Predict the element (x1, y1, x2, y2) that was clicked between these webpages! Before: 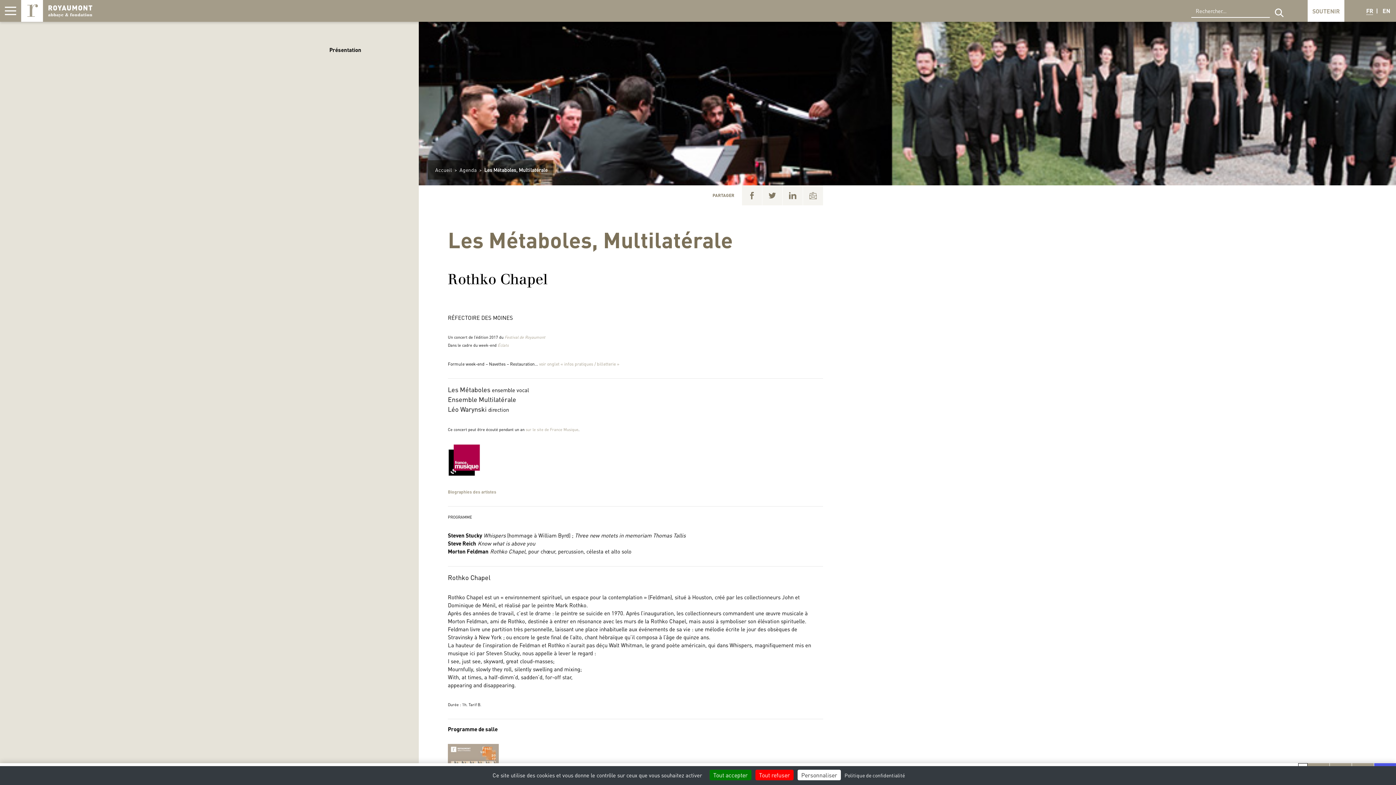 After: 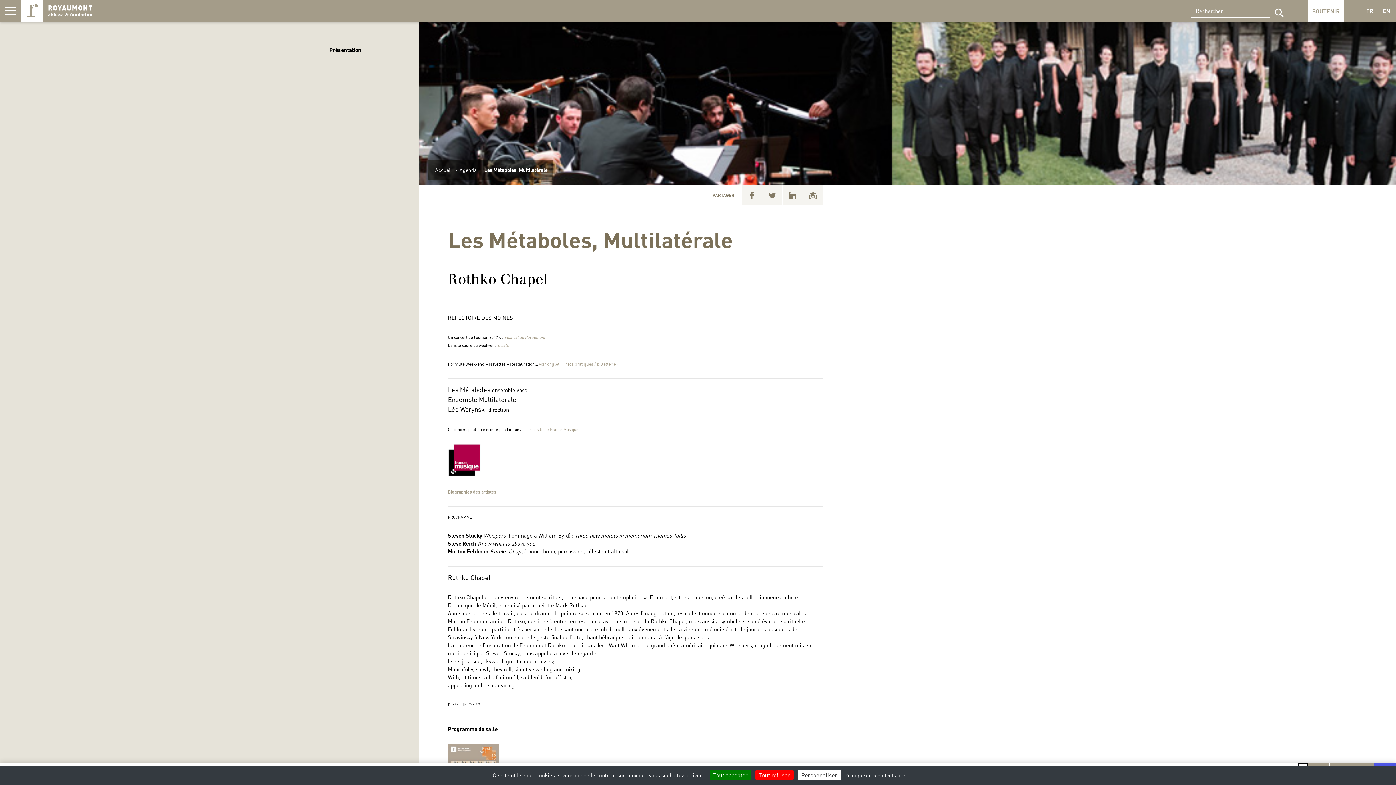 Action: bbox: (448, 455, 480, 462)